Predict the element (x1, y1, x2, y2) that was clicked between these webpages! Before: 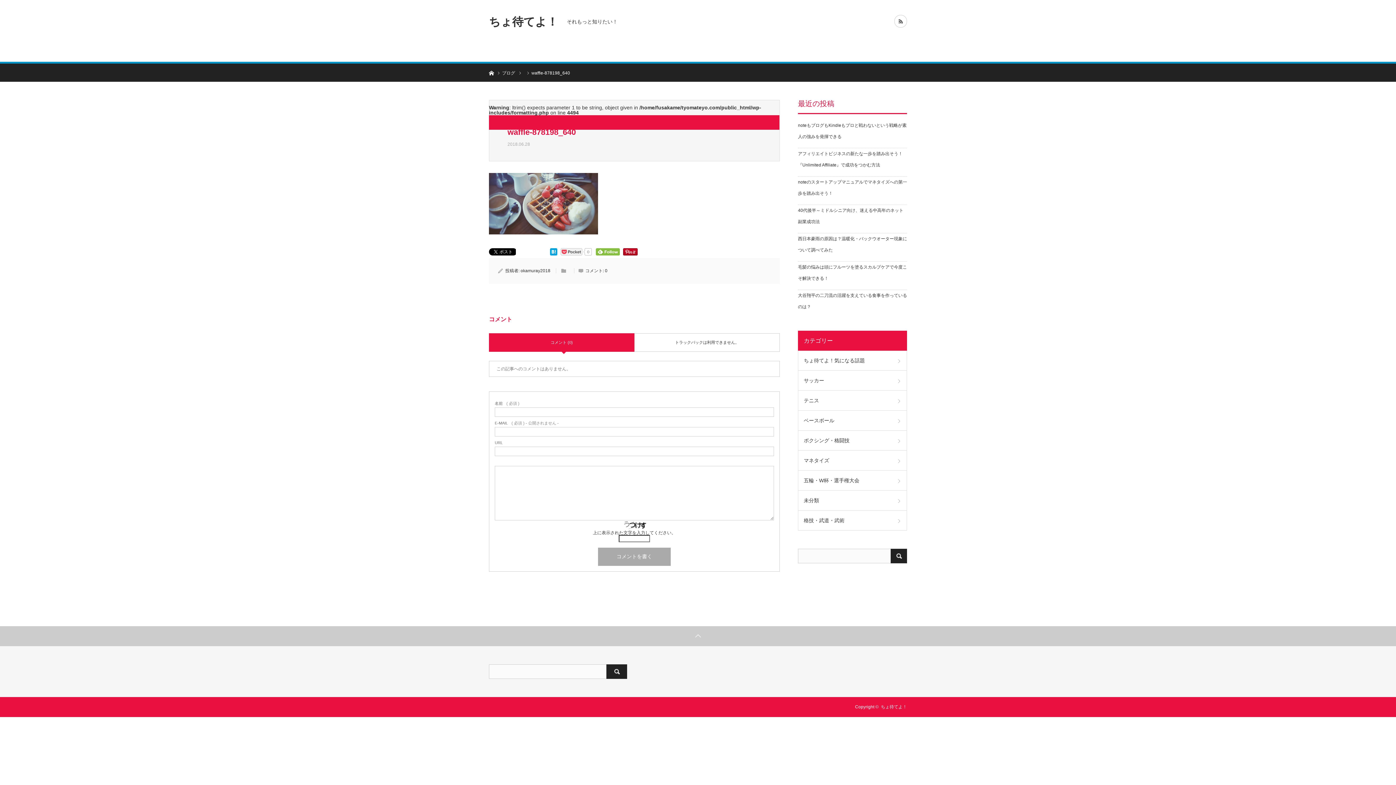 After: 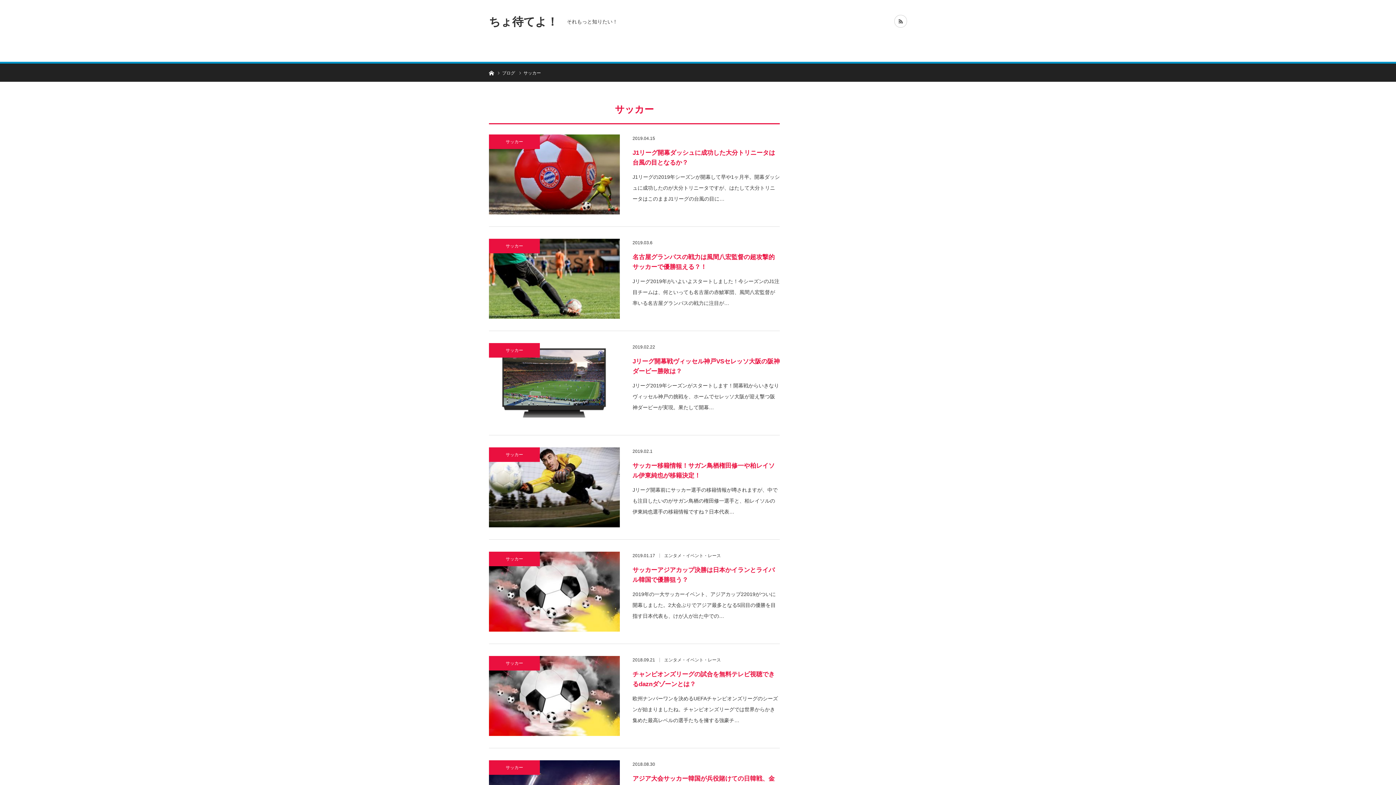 Action: bbox: (798, 370, 907, 390) label: サッカー